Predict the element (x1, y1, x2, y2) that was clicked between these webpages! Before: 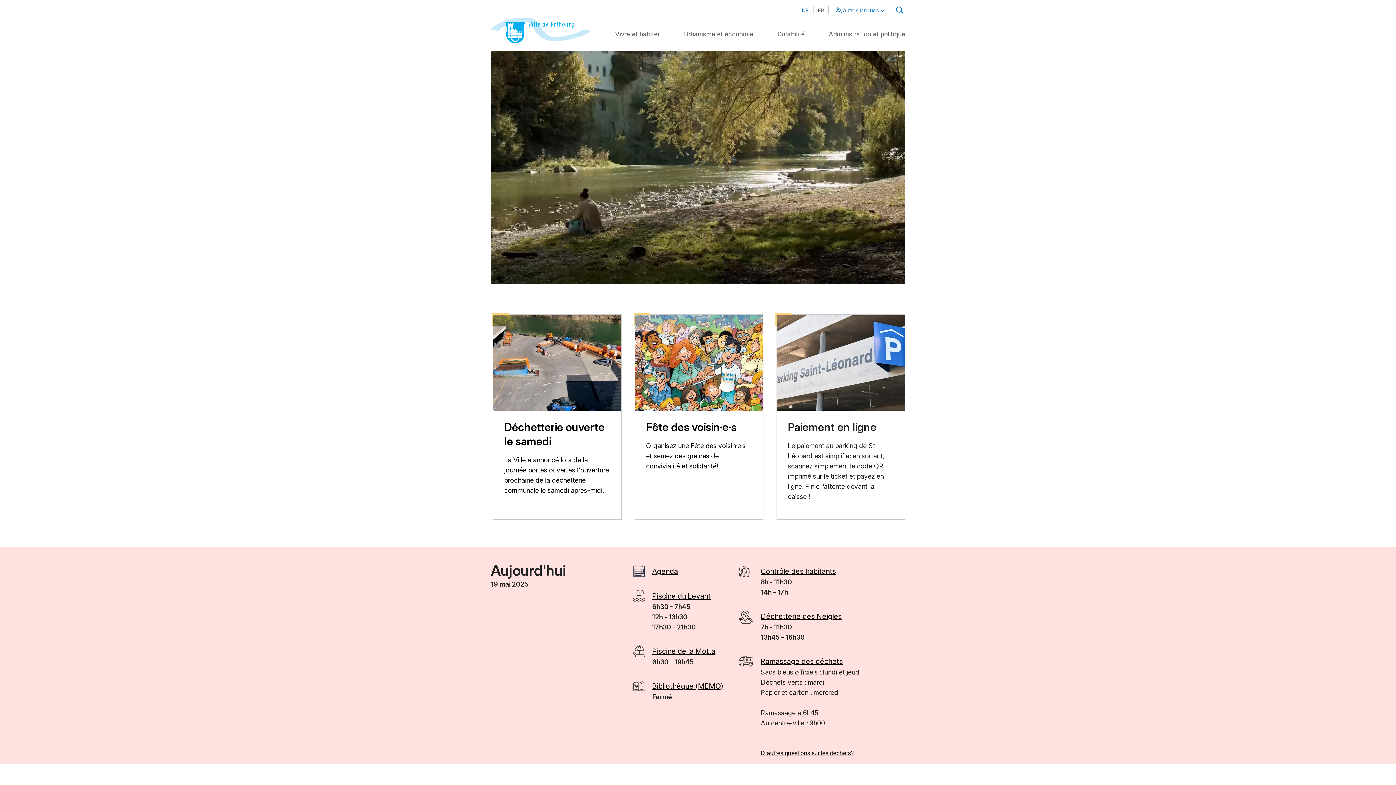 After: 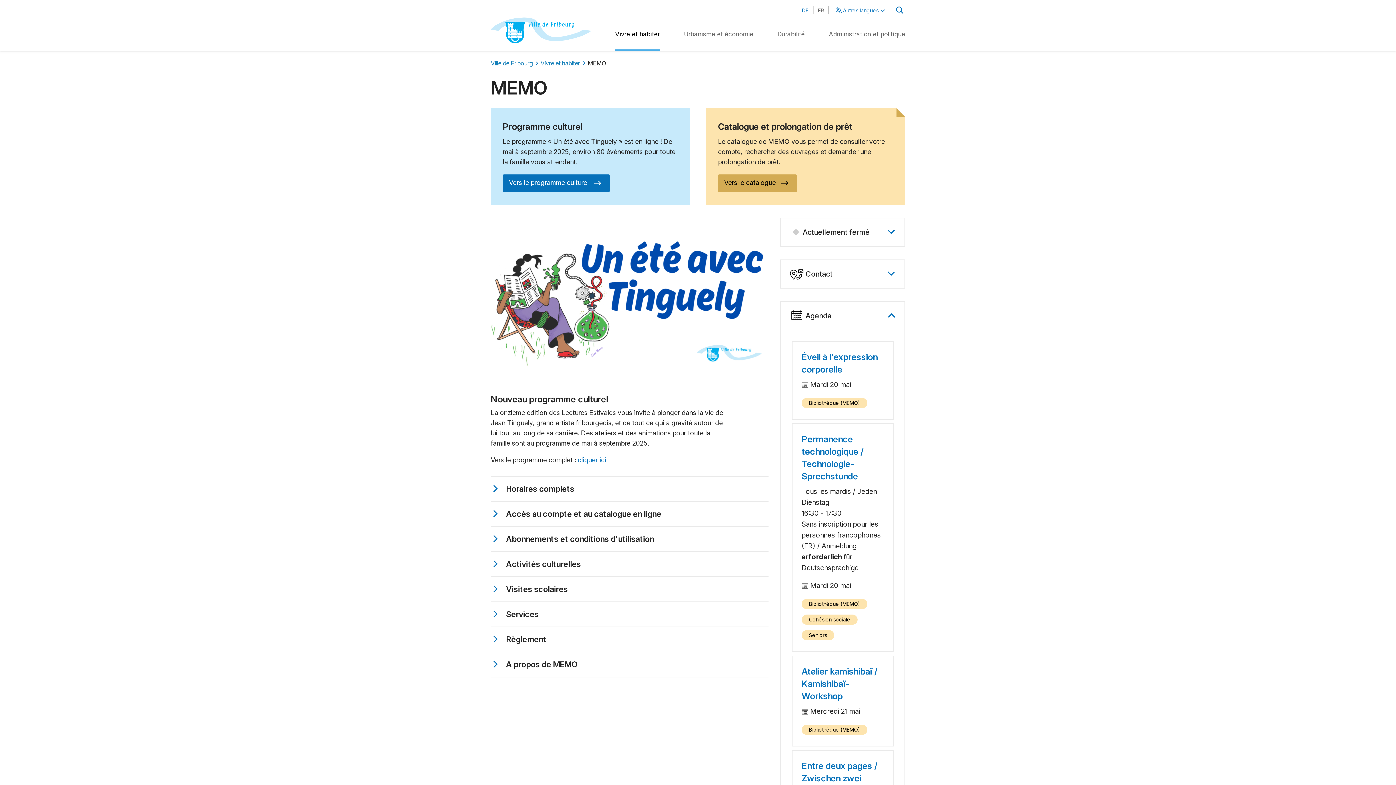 Action: label: Bibliothèque (MEMO) bbox: (632, 682, 723, 690)